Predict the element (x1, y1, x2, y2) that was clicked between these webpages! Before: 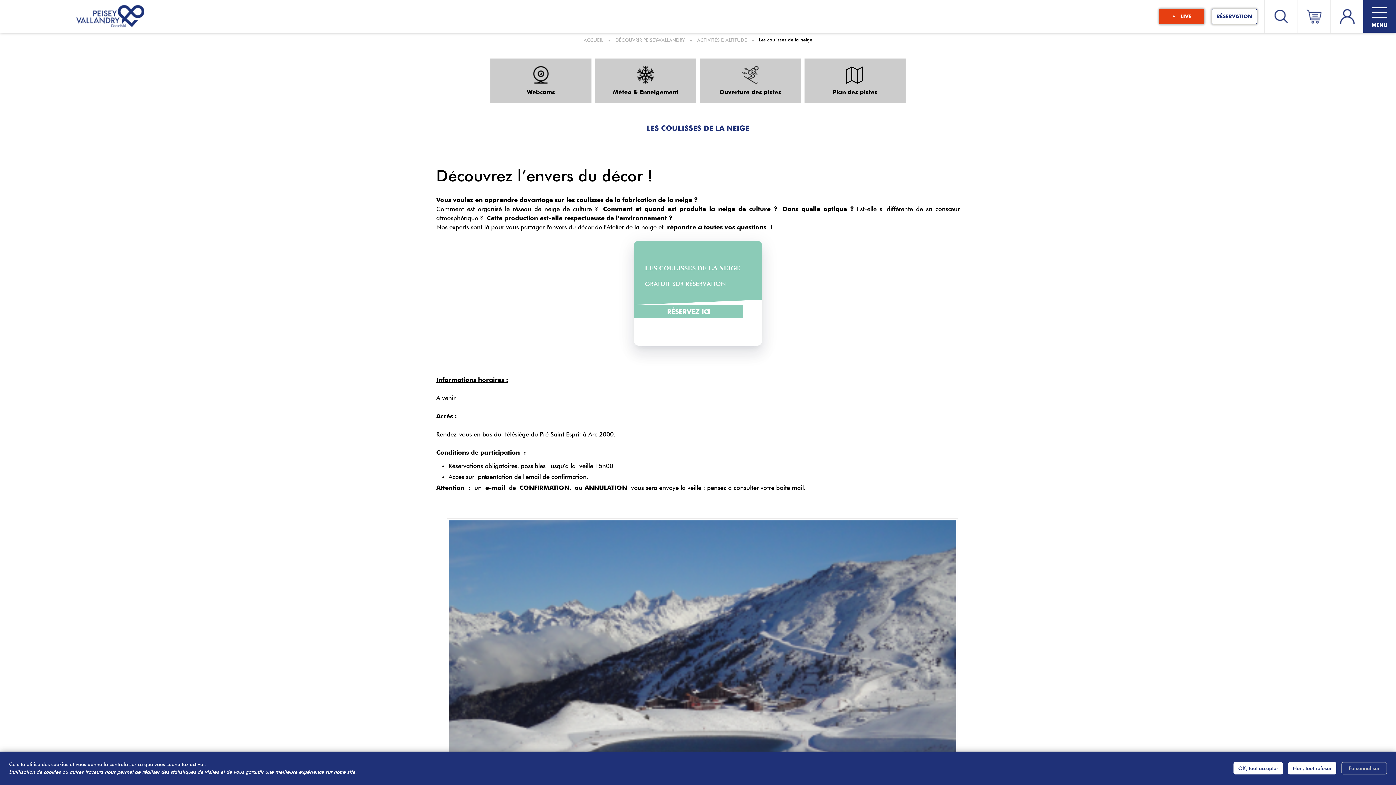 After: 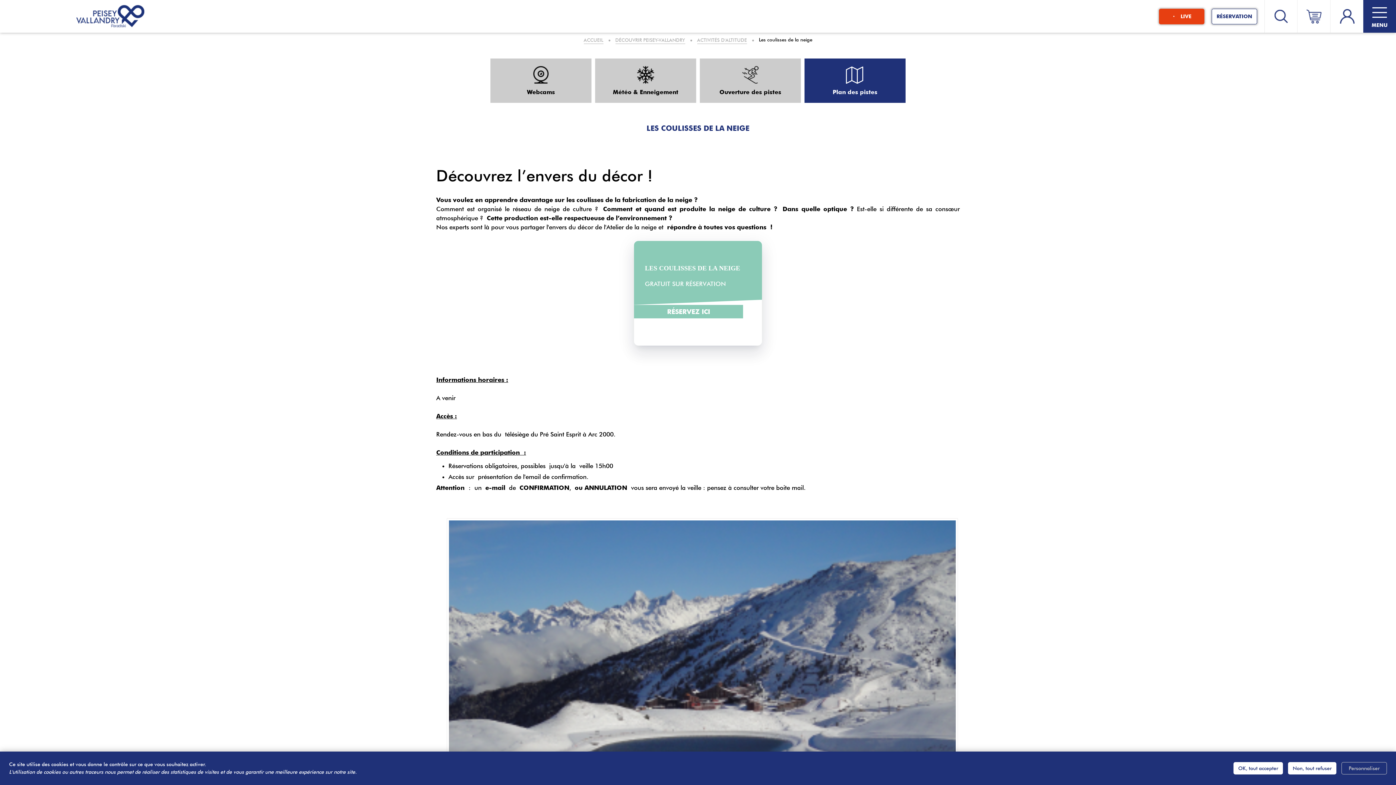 Action: label: Plan des pistes bbox: (832, 88, 877, 95)